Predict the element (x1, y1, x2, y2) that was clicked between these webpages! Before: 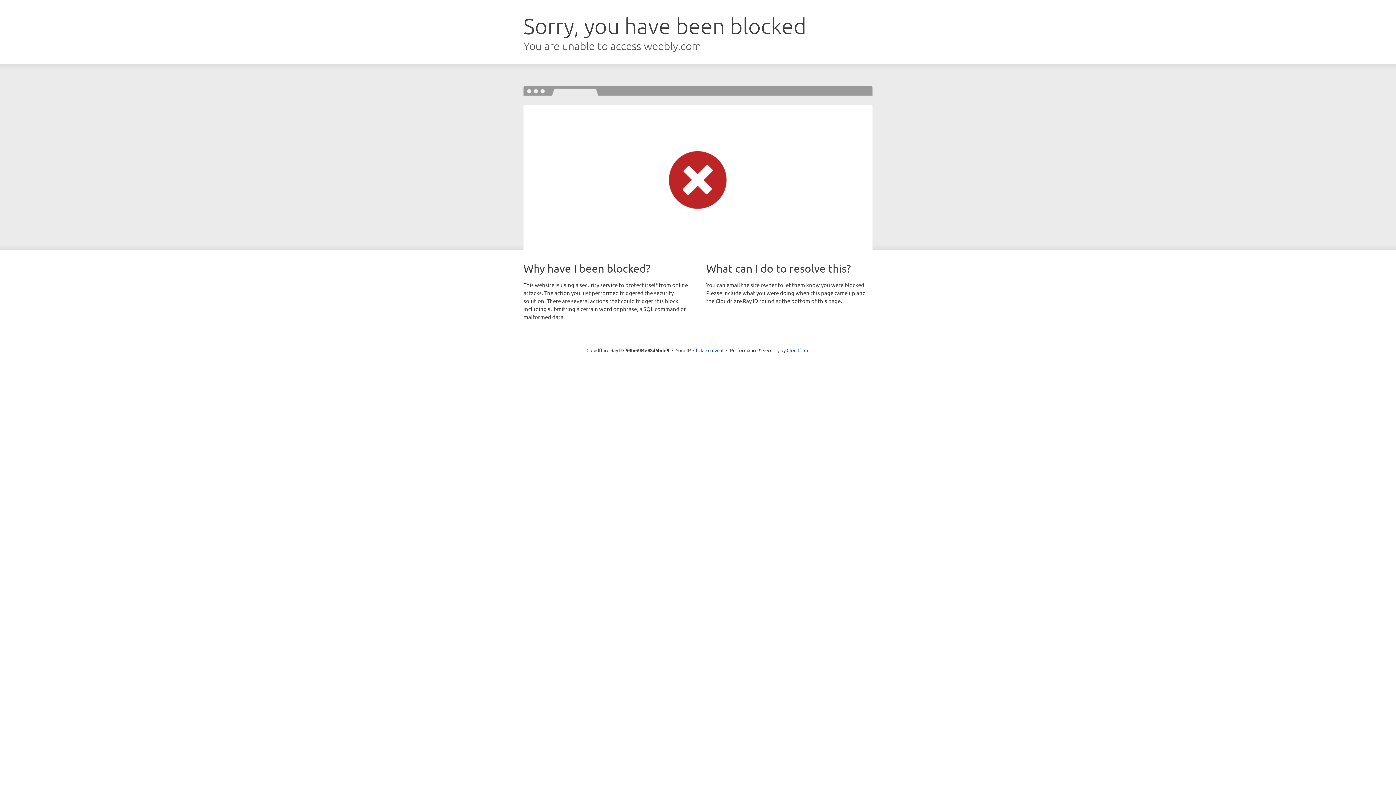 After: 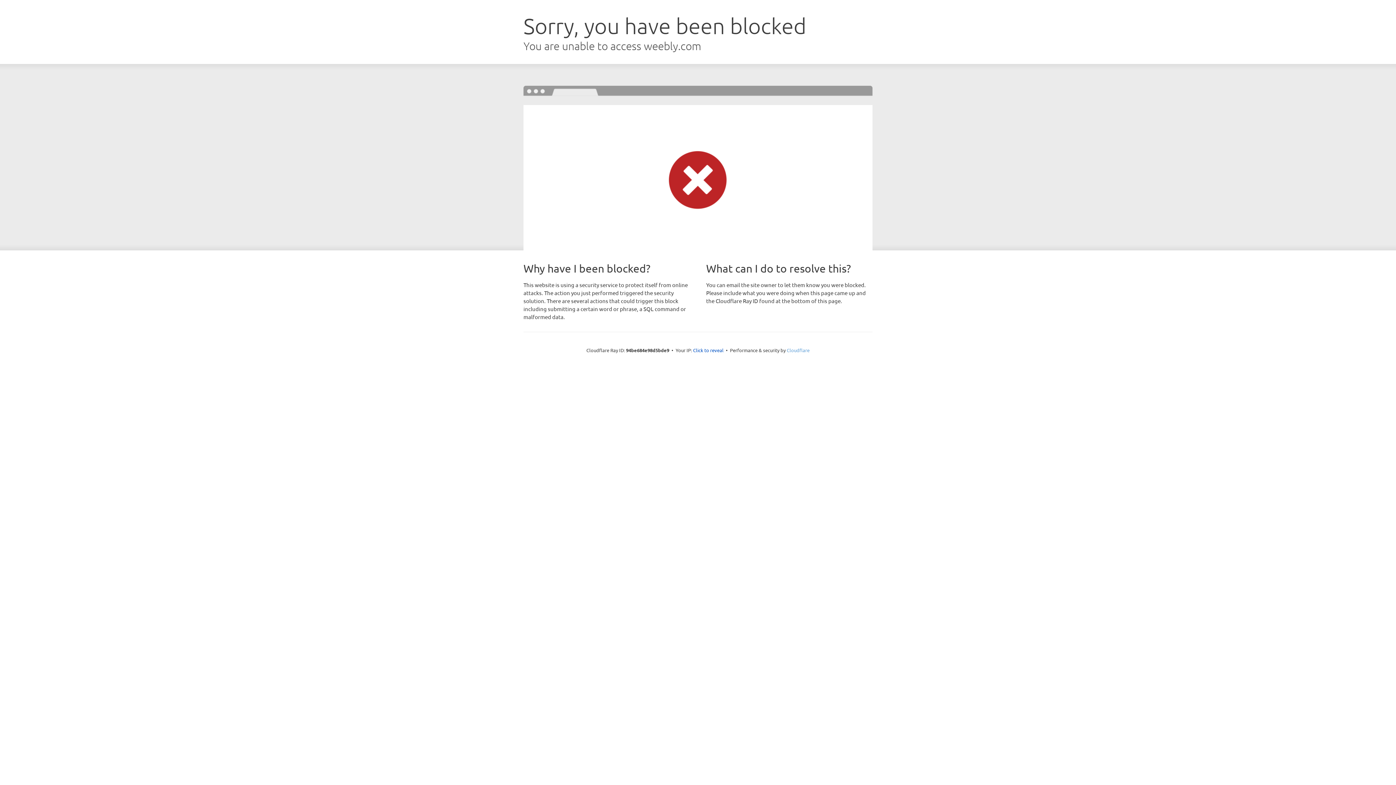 Action: label: Cloudflare bbox: (786, 347, 809, 353)